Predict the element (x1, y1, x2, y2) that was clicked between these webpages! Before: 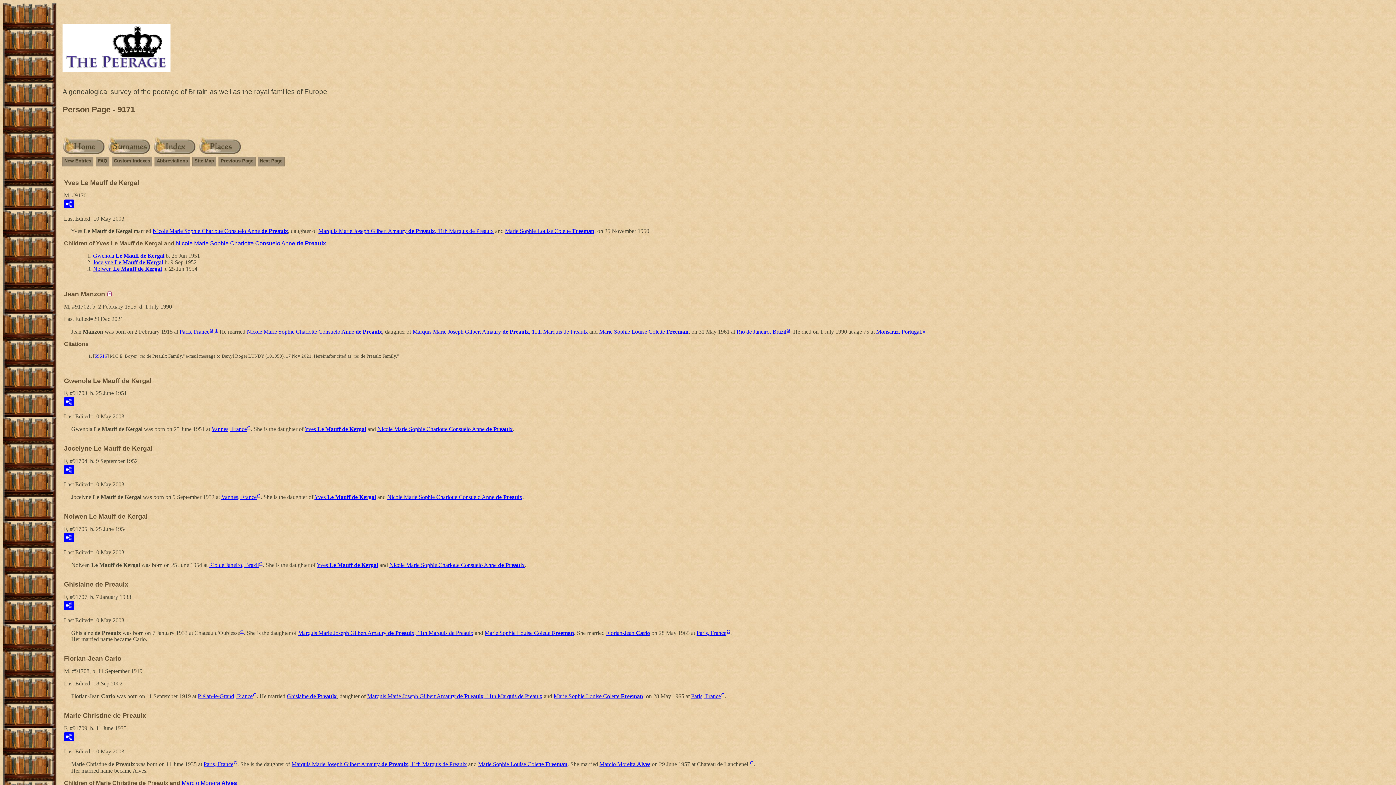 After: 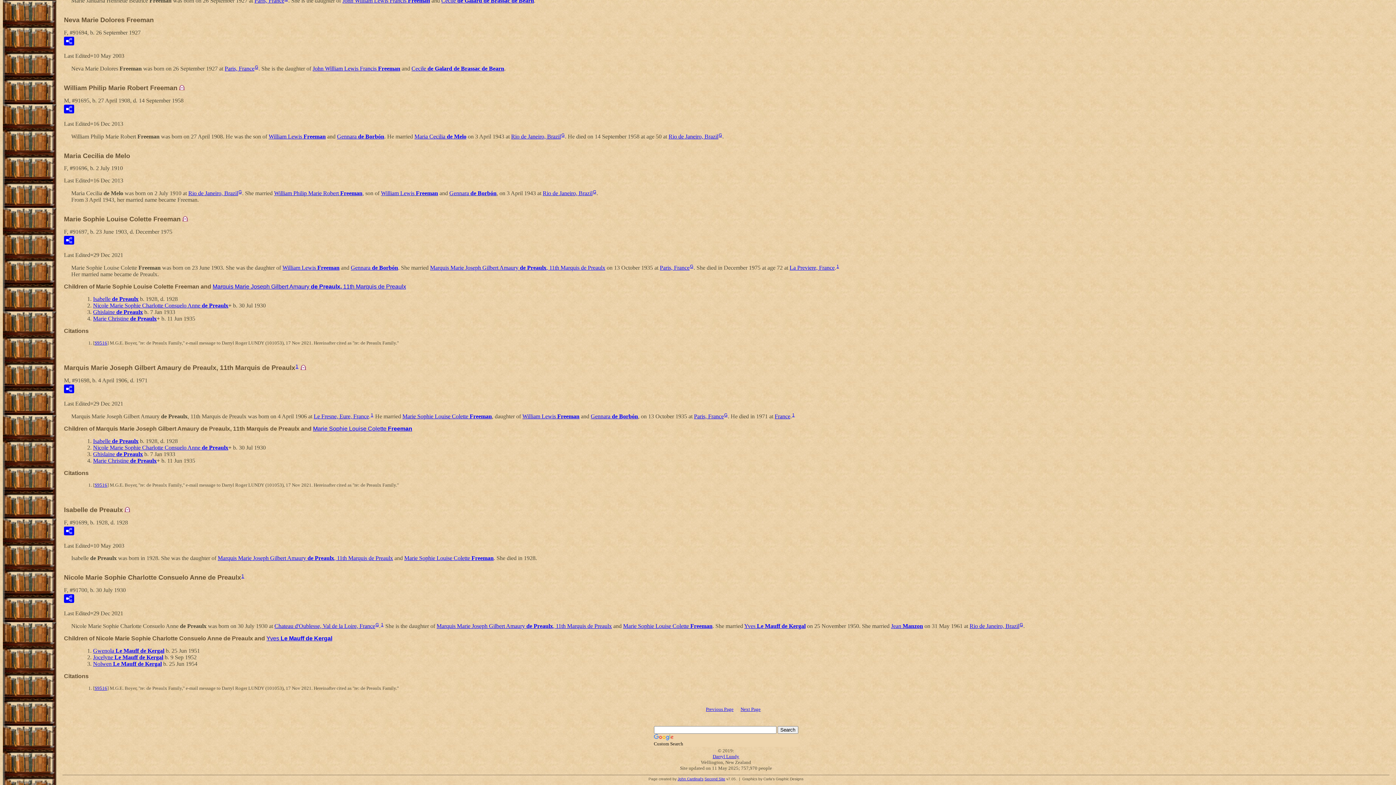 Action: bbox: (412, 328, 588, 334) label: Marquis Marie Joseph Gilbert Amaury de Preaulx, 11th Marquis de Preaulx